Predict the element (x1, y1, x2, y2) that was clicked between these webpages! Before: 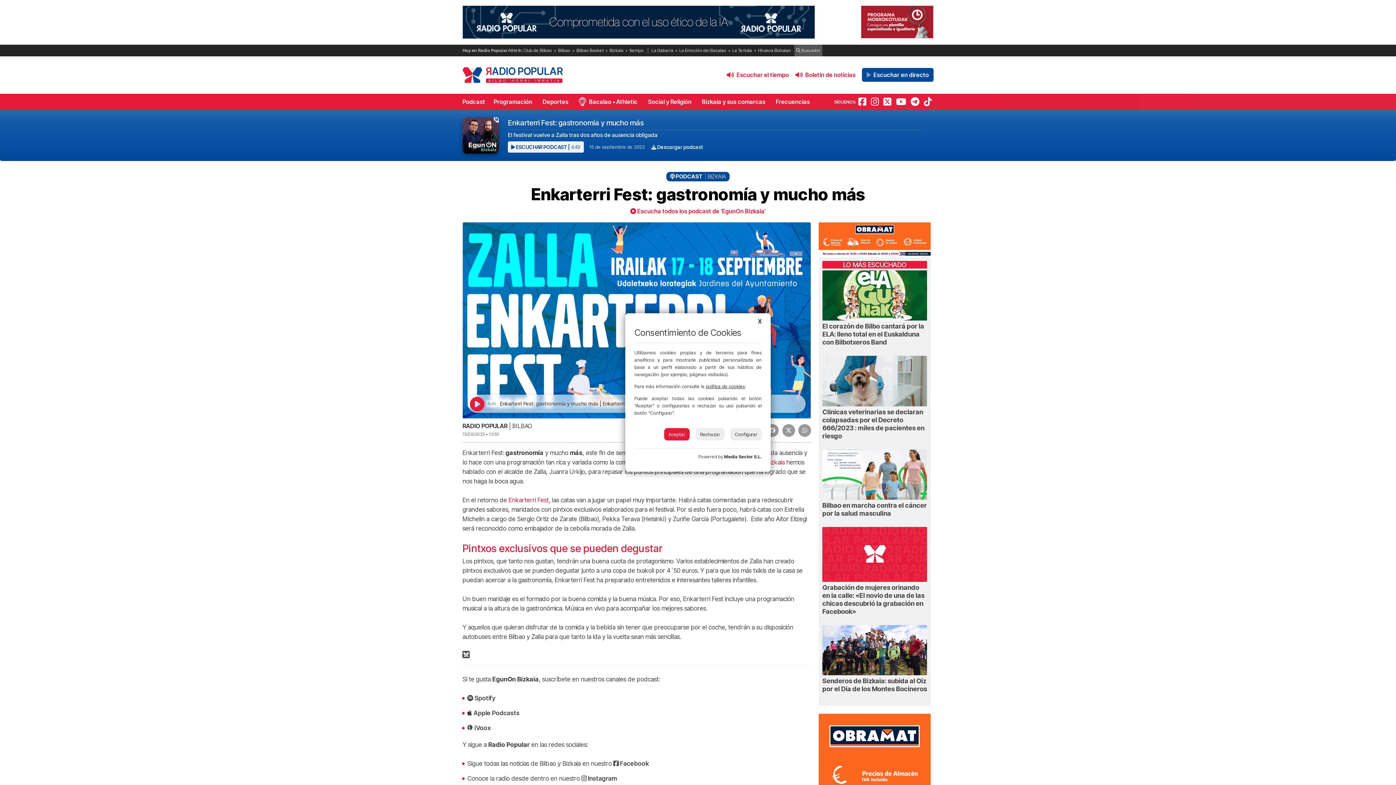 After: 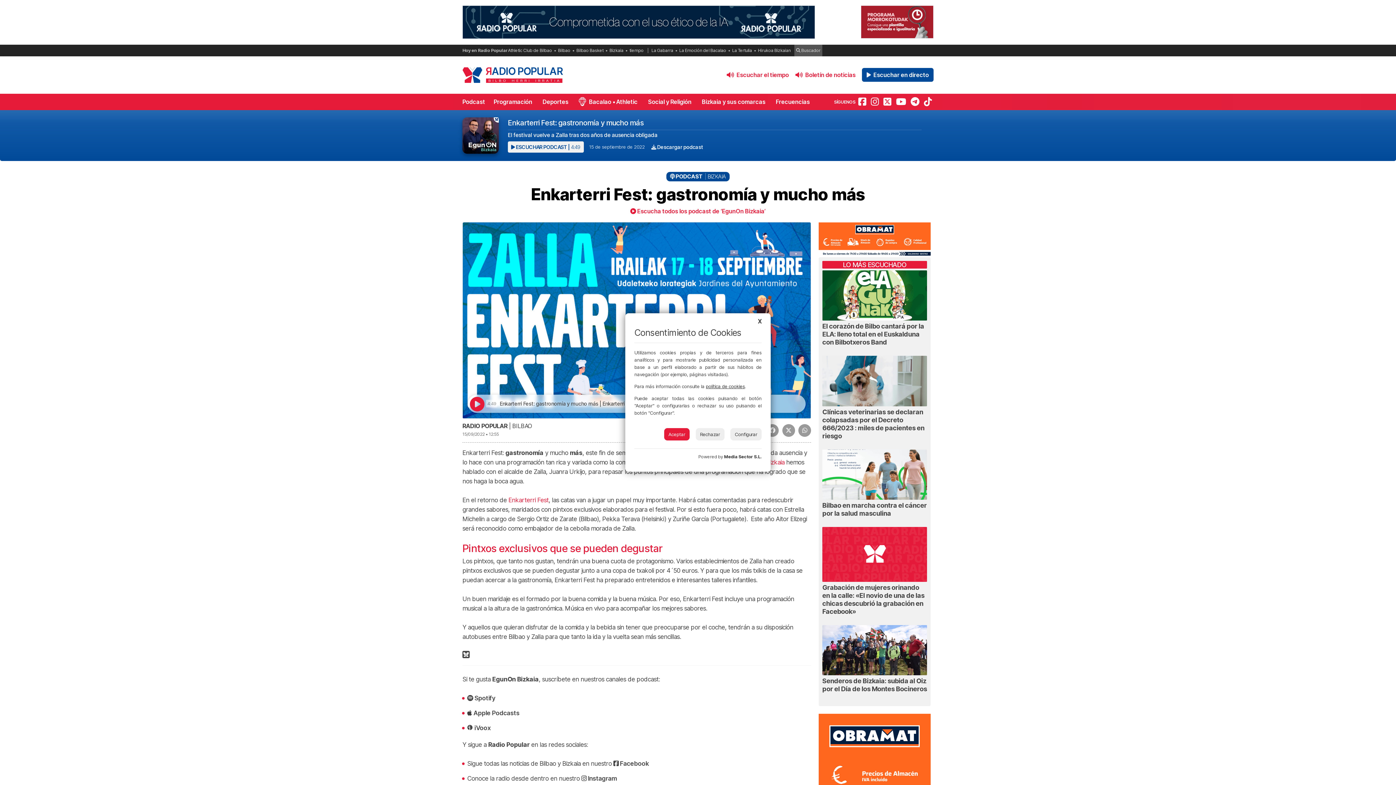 Action: bbox: (706, 383, 745, 389) label: política de cookies